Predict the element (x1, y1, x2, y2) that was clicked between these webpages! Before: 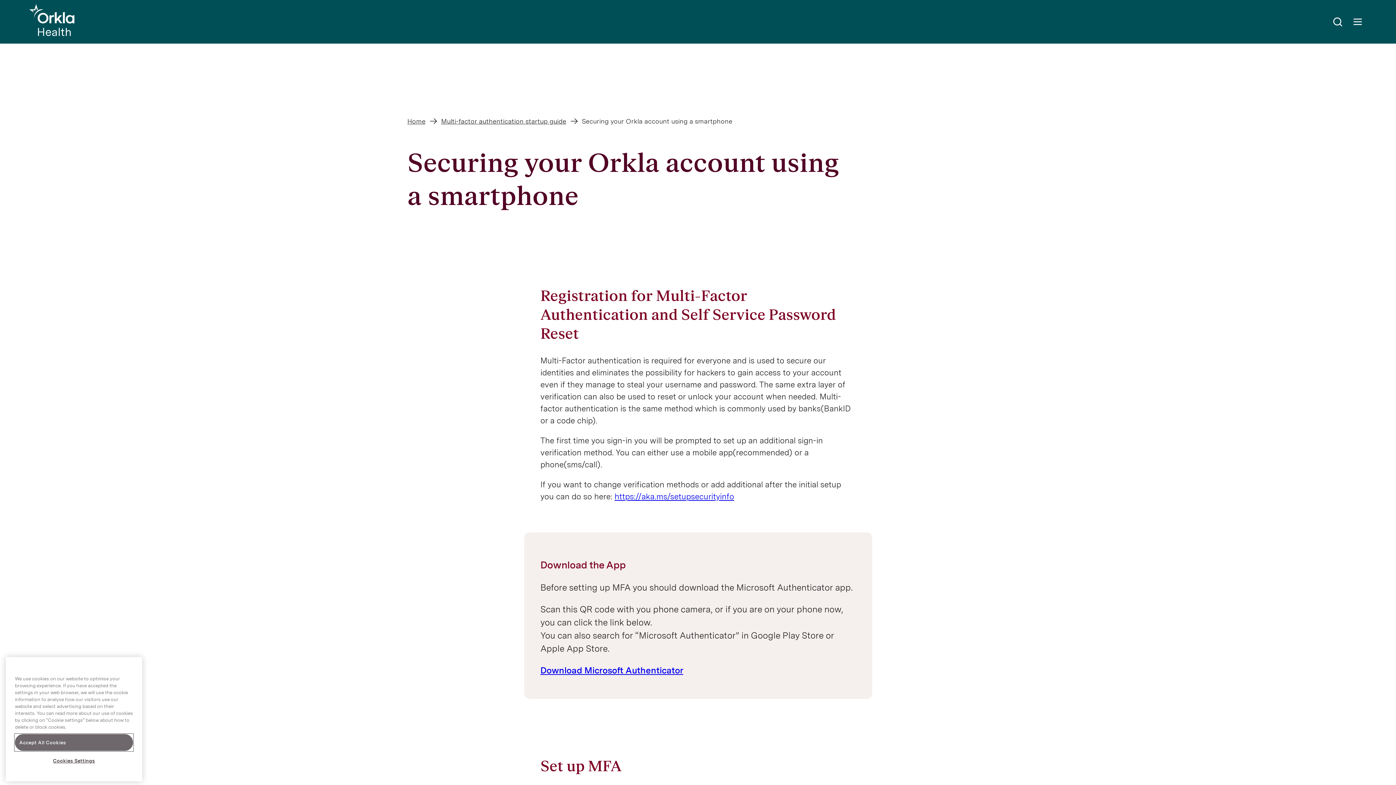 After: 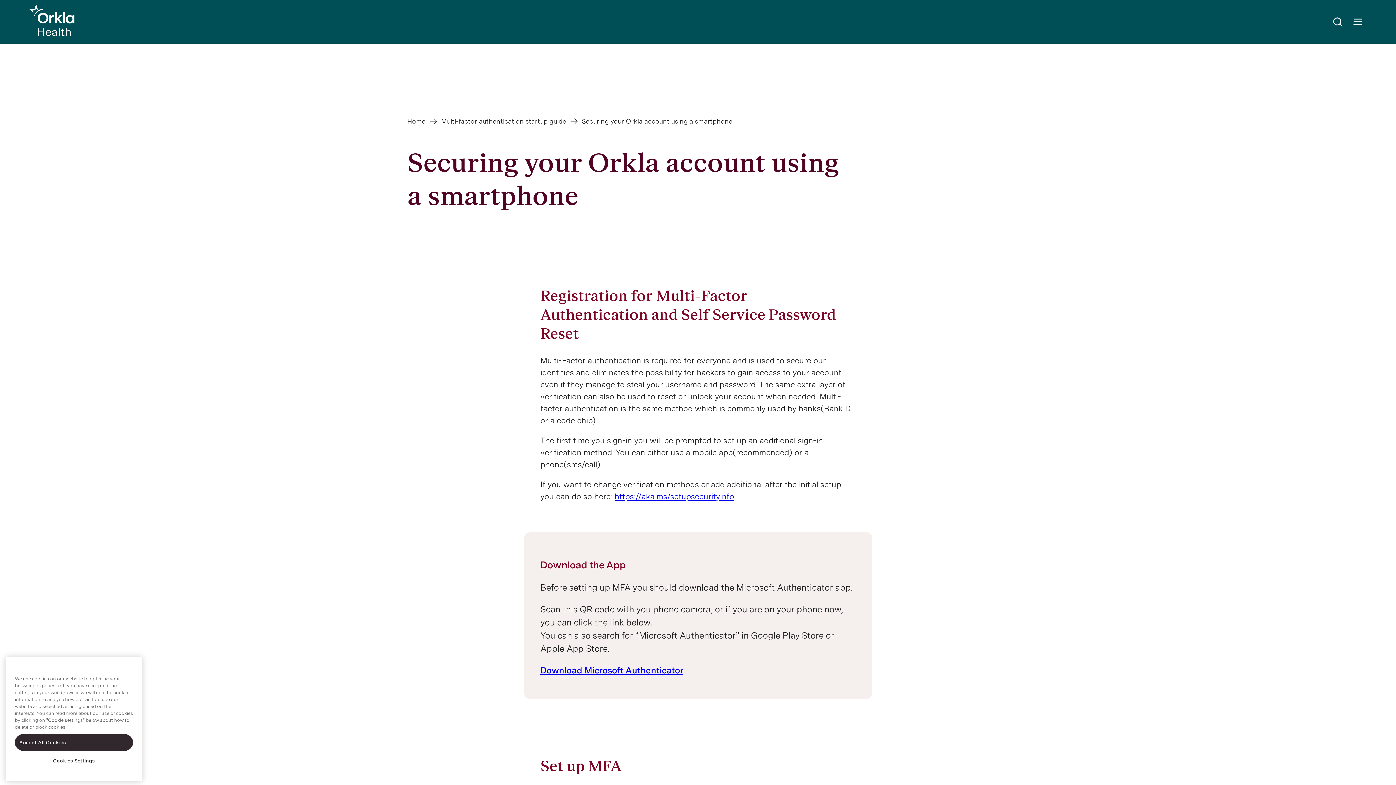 Action: label: Download Microsoft Authenticator bbox: (540, 665, 683, 676)